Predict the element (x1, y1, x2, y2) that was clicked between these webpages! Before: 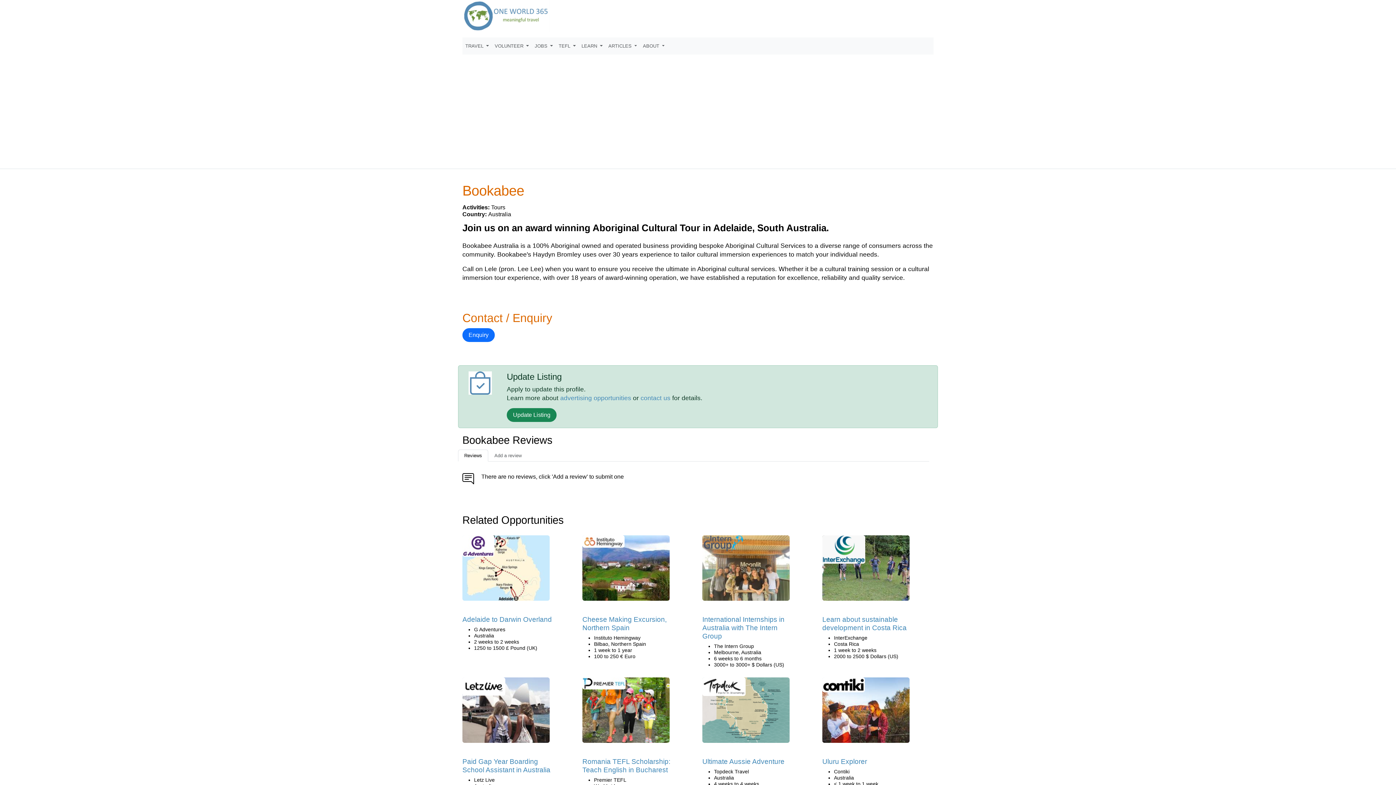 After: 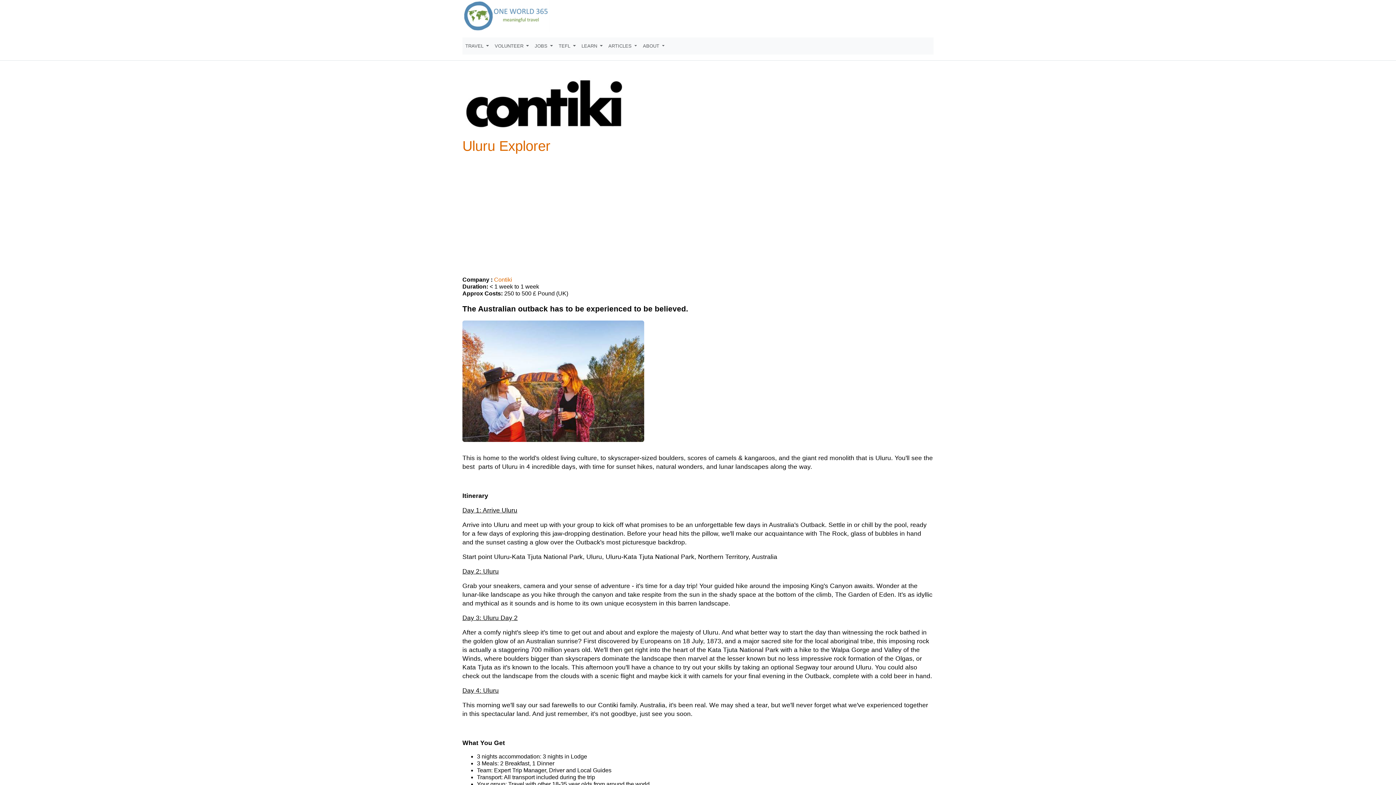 Action: bbox: (822, 709, 909, 716)